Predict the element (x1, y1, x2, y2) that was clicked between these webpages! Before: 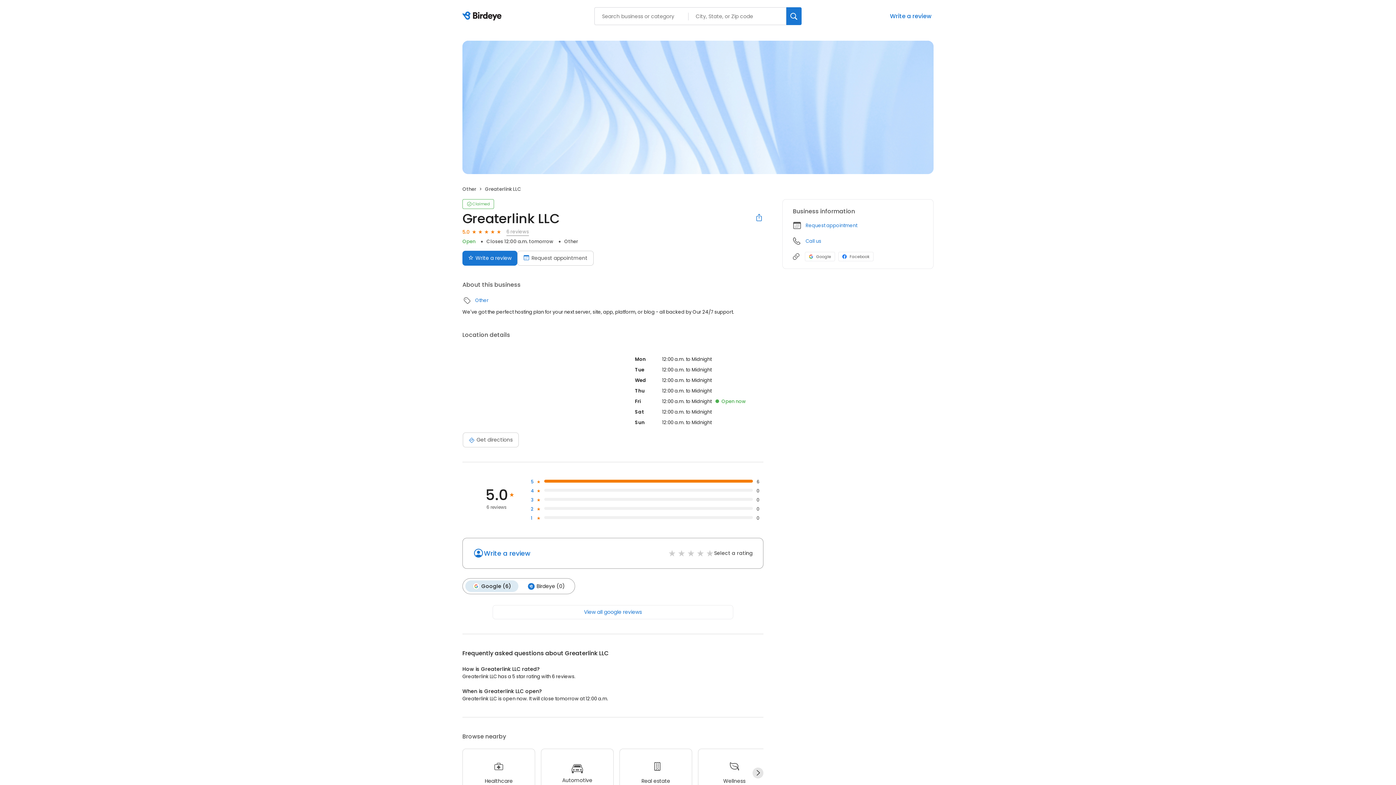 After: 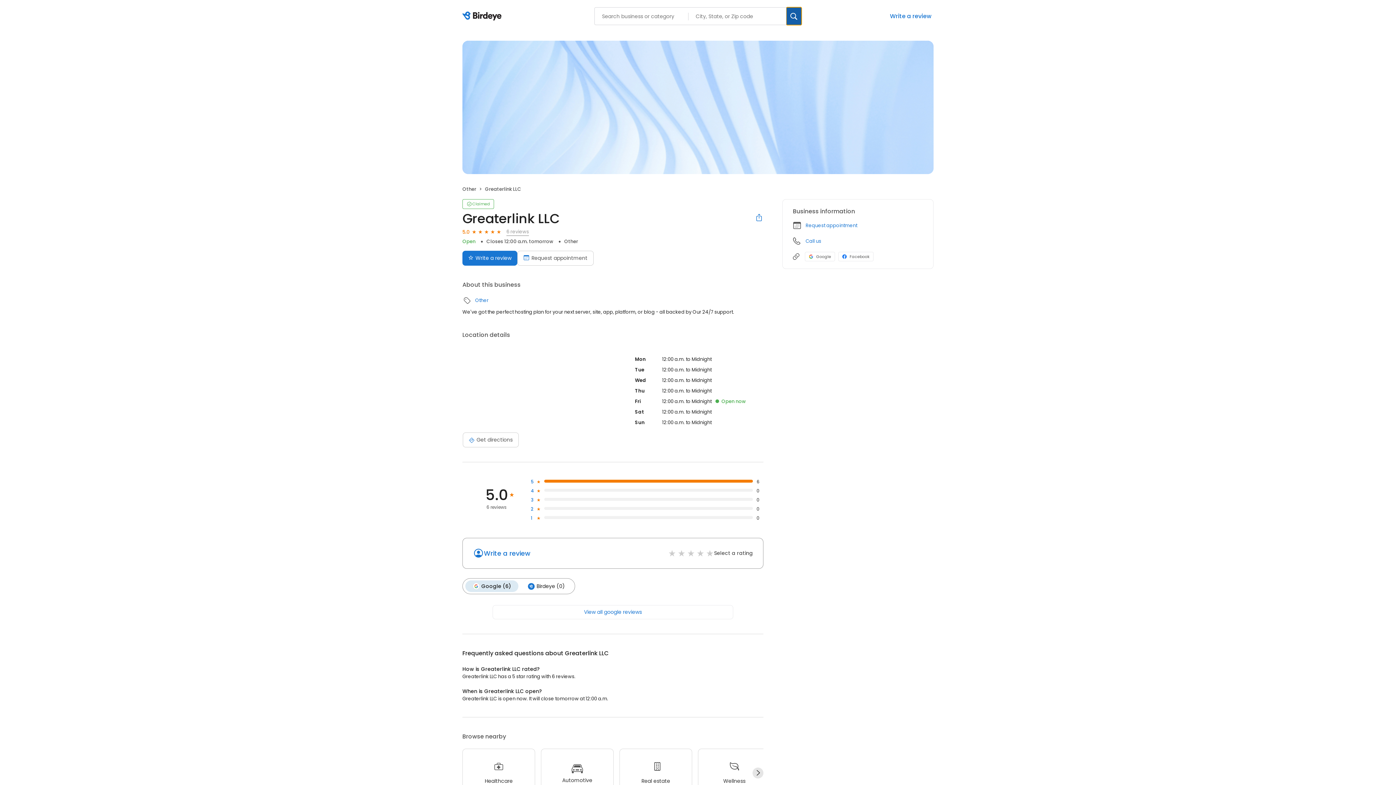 Action: label: Search bbox: (786, 7, 801, 25)